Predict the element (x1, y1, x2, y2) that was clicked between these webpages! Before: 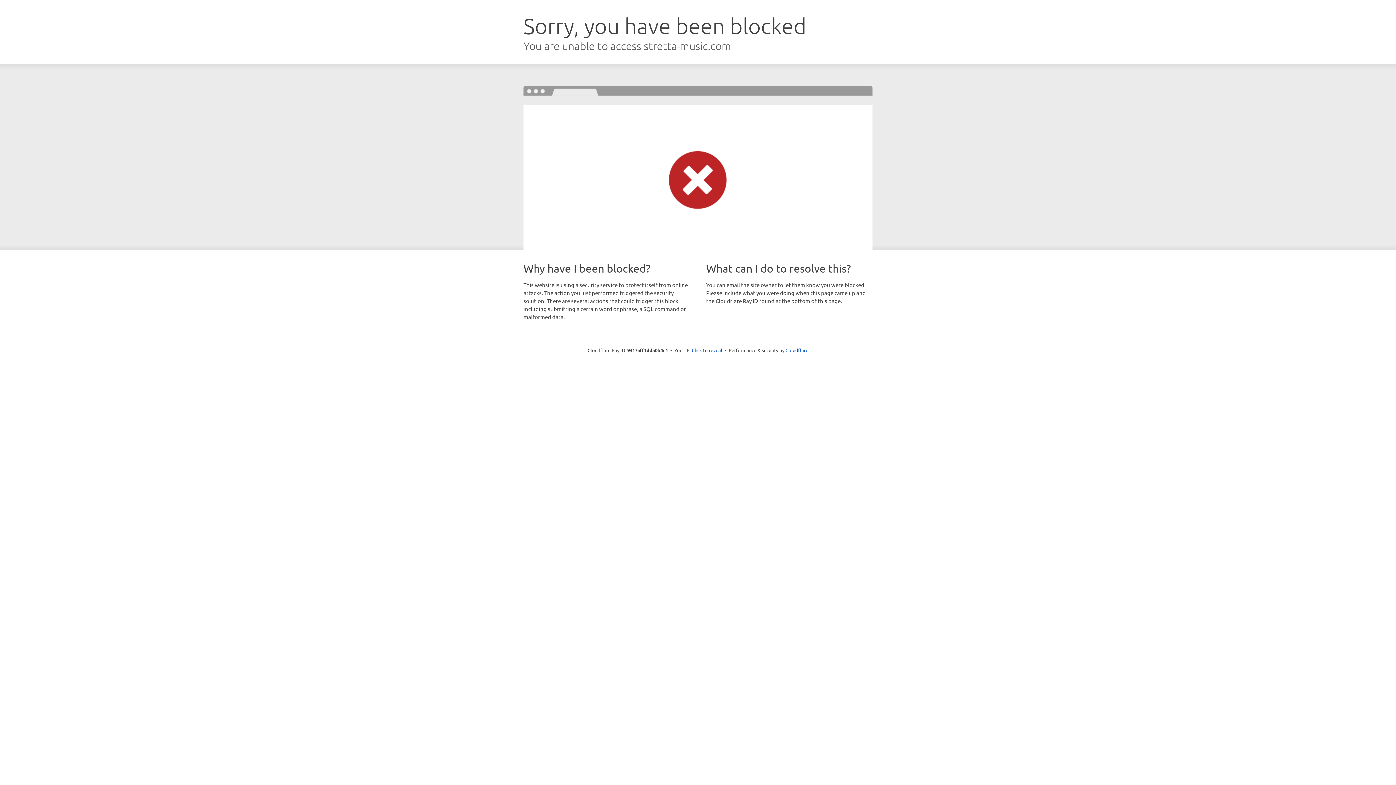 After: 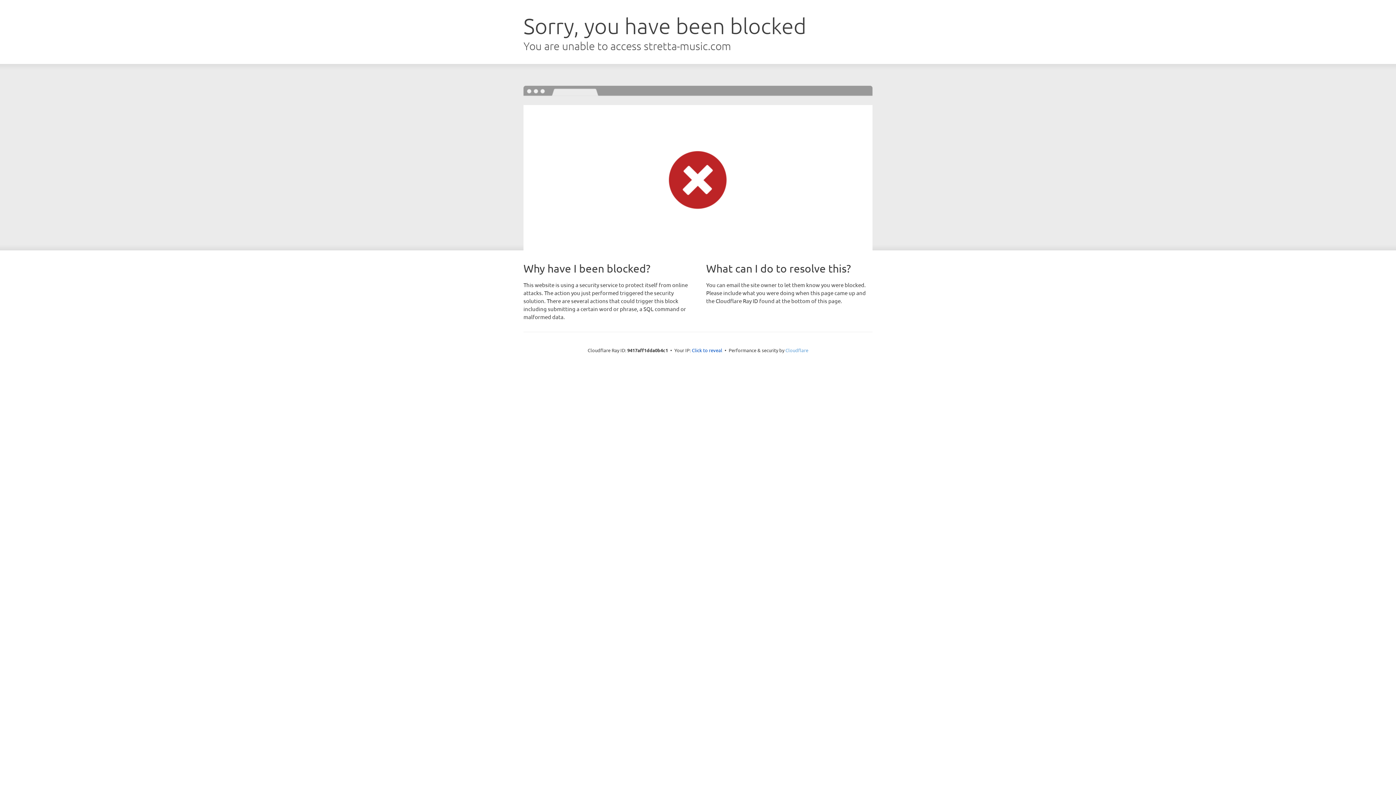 Action: label: Cloudflare bbox: (785, 347, 808, 353)